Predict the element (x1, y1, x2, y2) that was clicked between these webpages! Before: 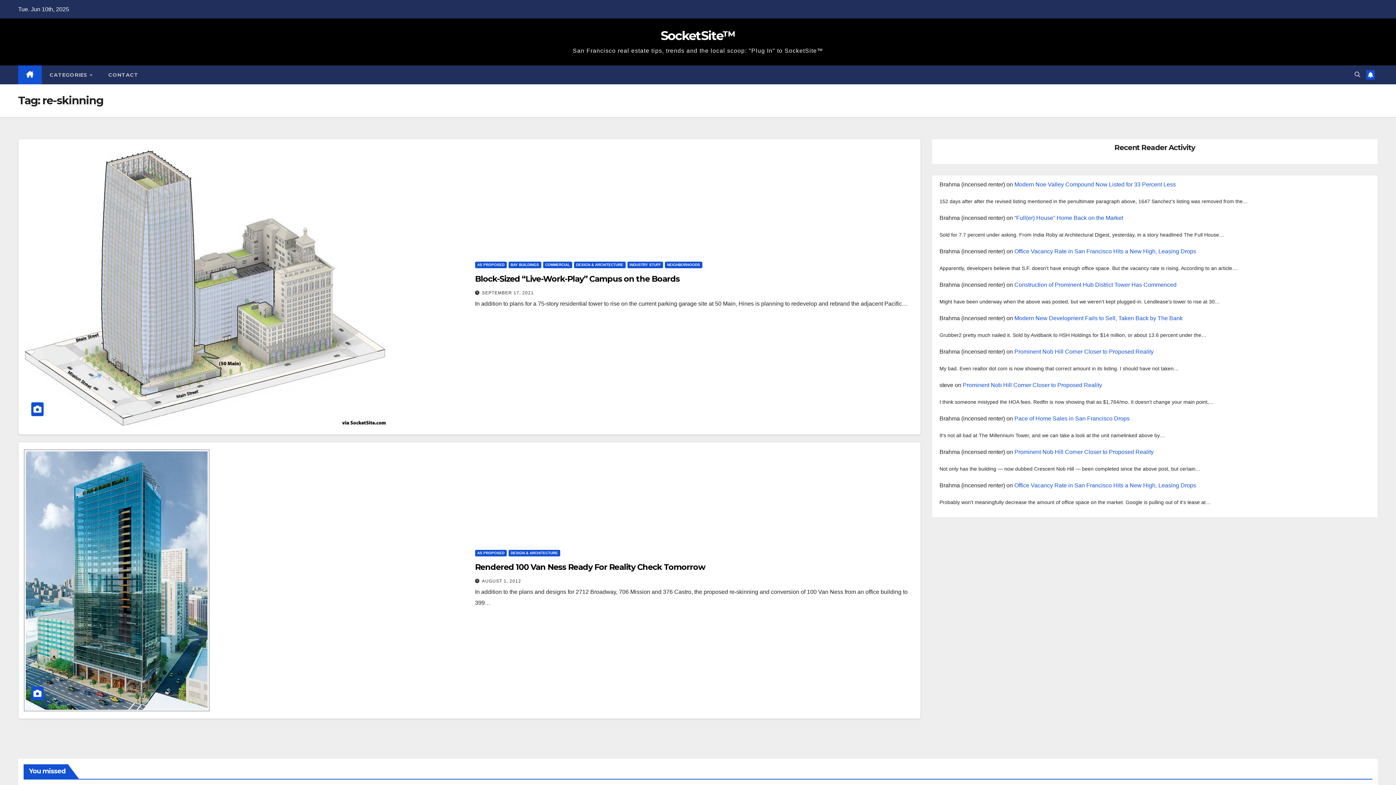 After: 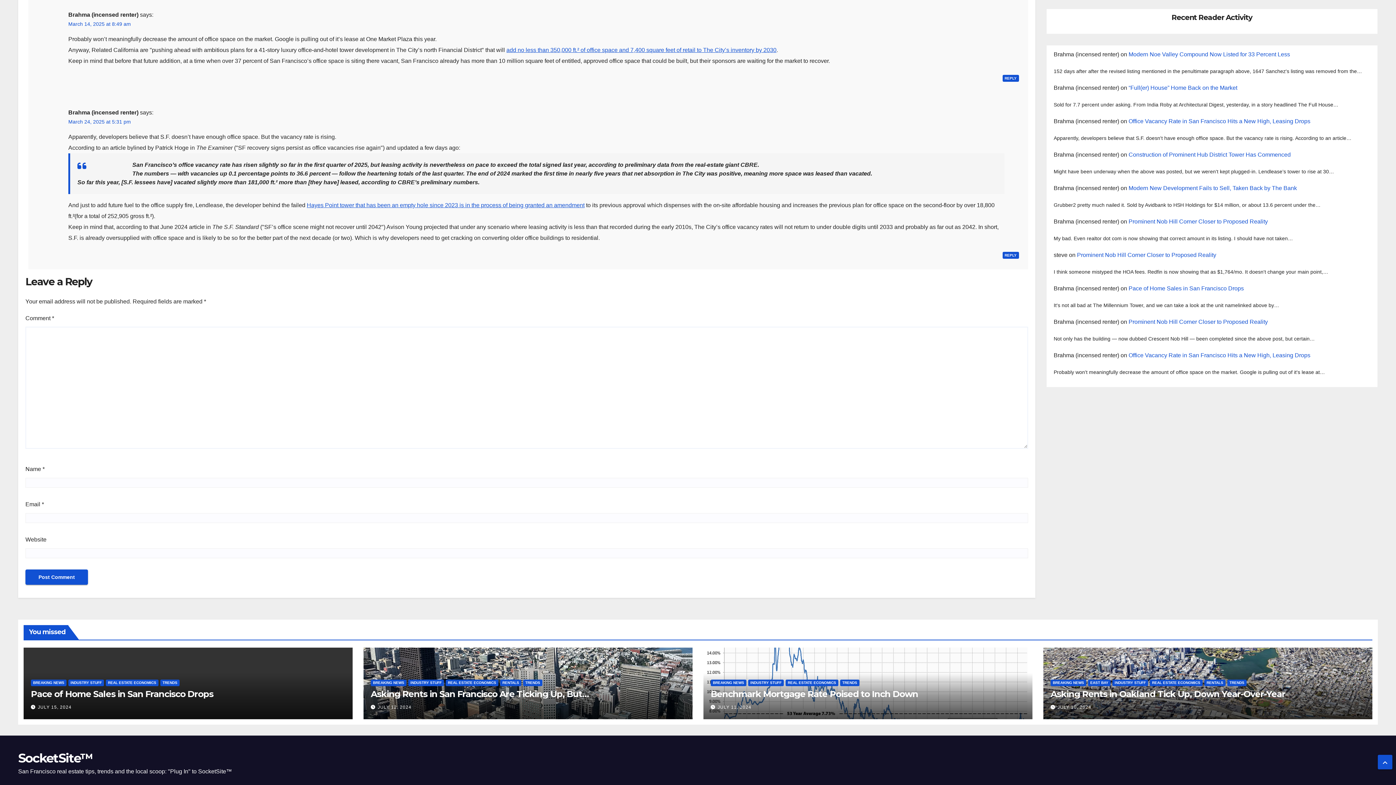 Action: label: Office Vacancy Rate in San Francisco Hits a New High, Leasing Drops bbox: (1014, 482, 1196, 488)